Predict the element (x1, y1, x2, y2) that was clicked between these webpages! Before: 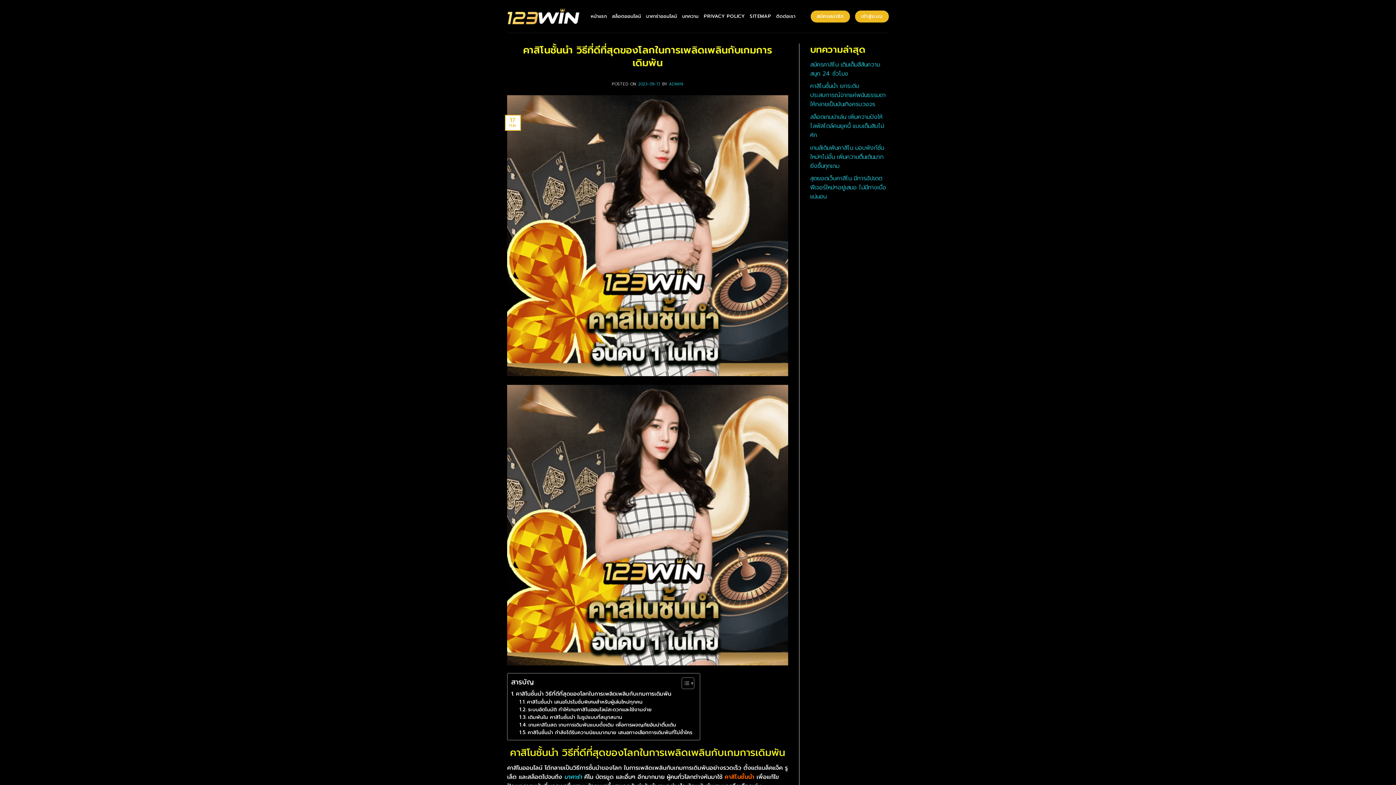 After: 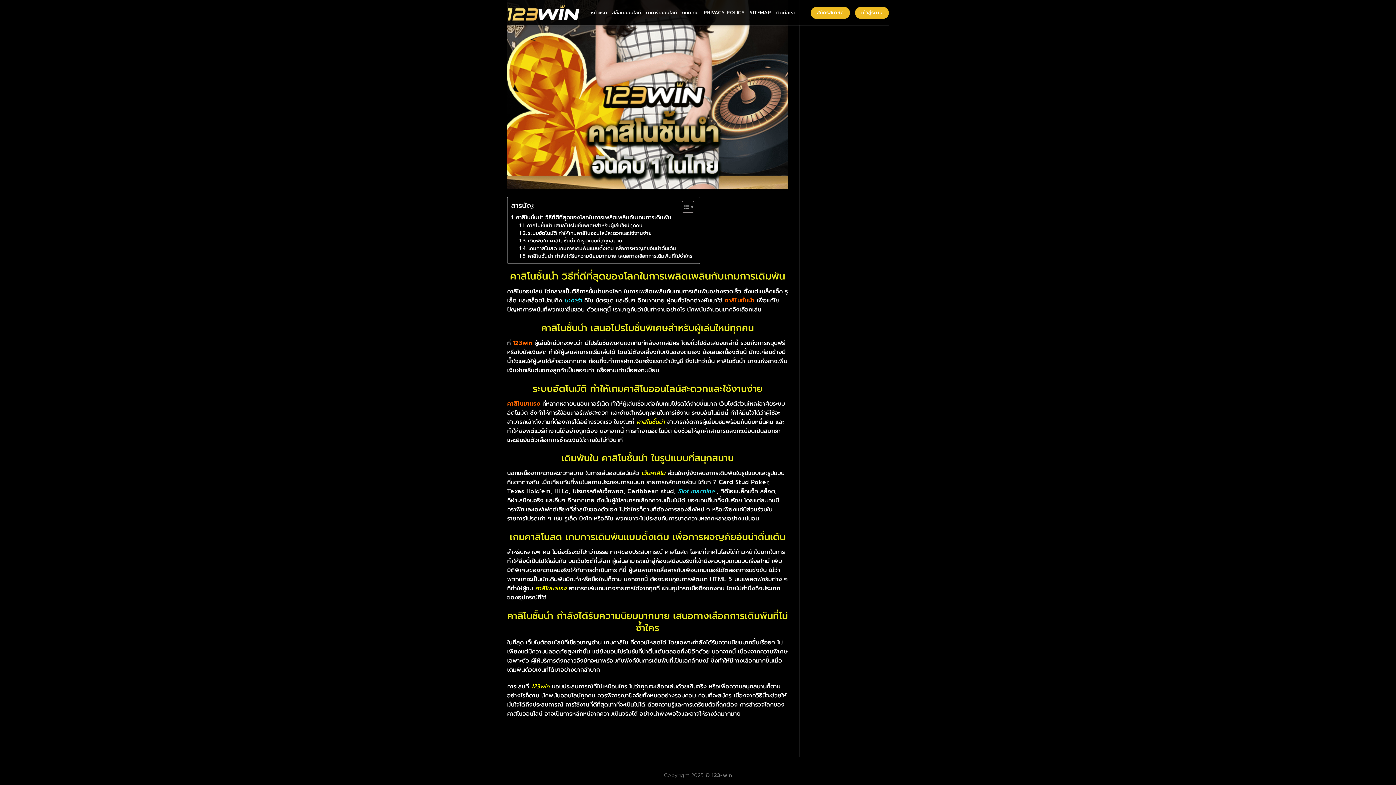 Action: label: คาสิโนชั้นนำ กำลังได้รับความนิยมมากมาย เสนอทางเลือกการเดิมพันที่ไม่ซ้ำใคร bbox: (519, 729, 692, 736)